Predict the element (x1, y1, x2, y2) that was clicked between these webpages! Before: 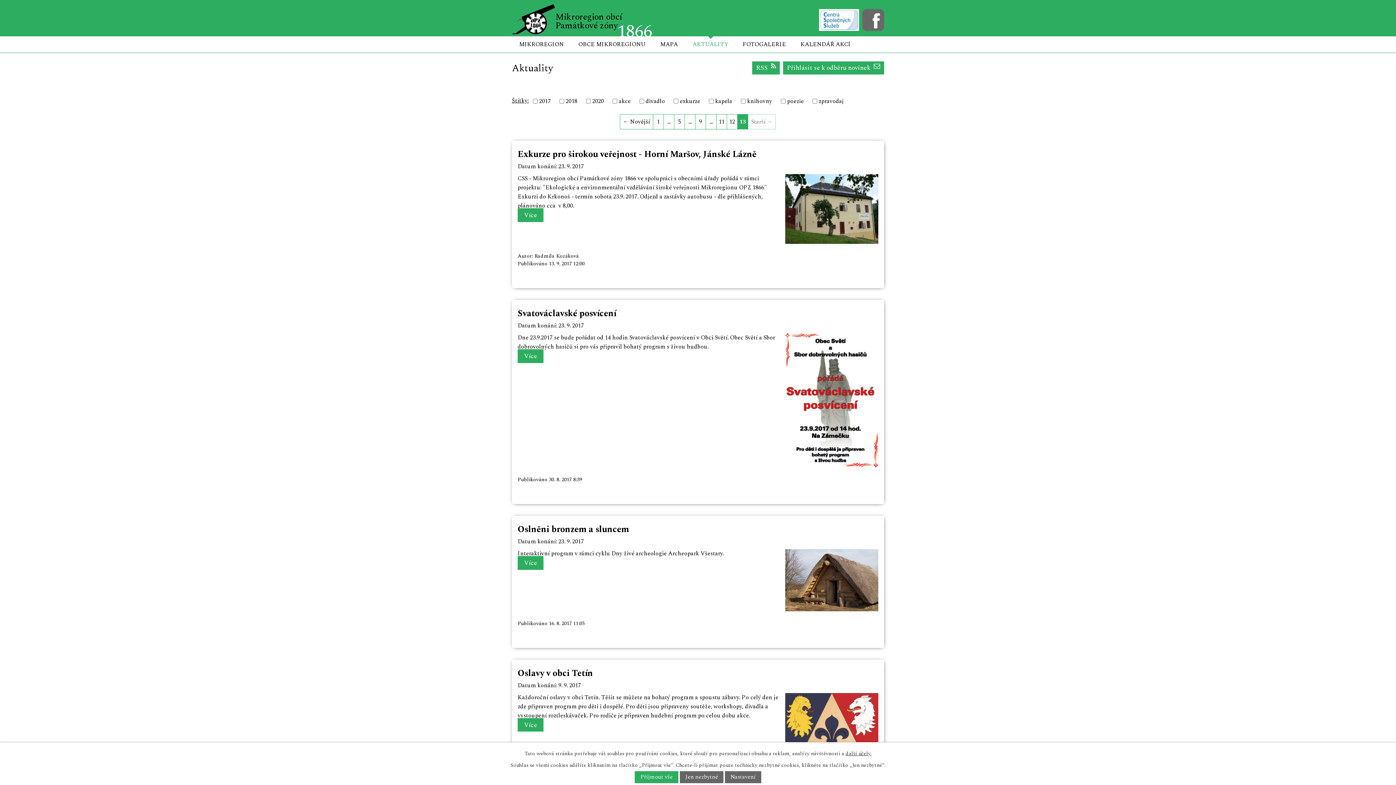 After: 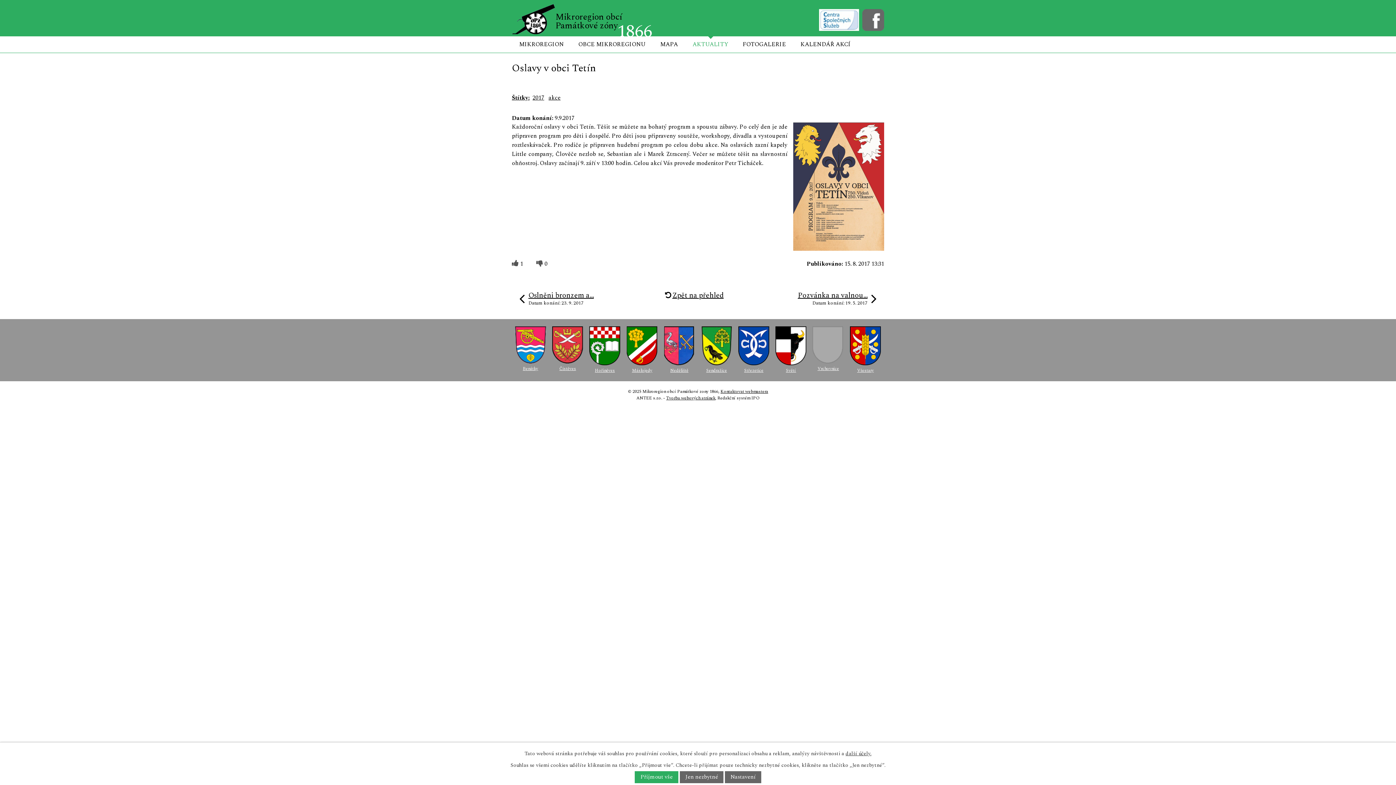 Action: bbox: (517, 667, 593, 680) label: Oslavy v obci Tetín